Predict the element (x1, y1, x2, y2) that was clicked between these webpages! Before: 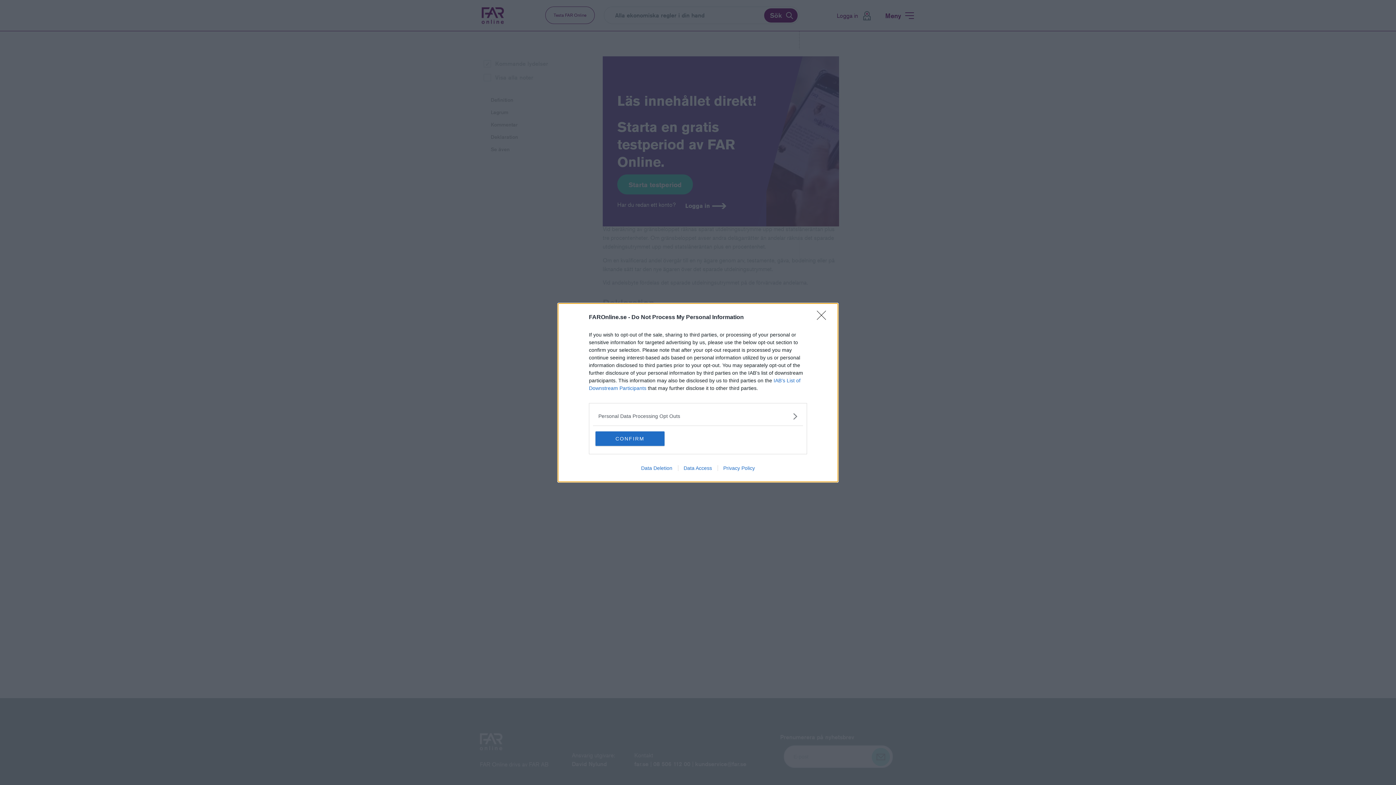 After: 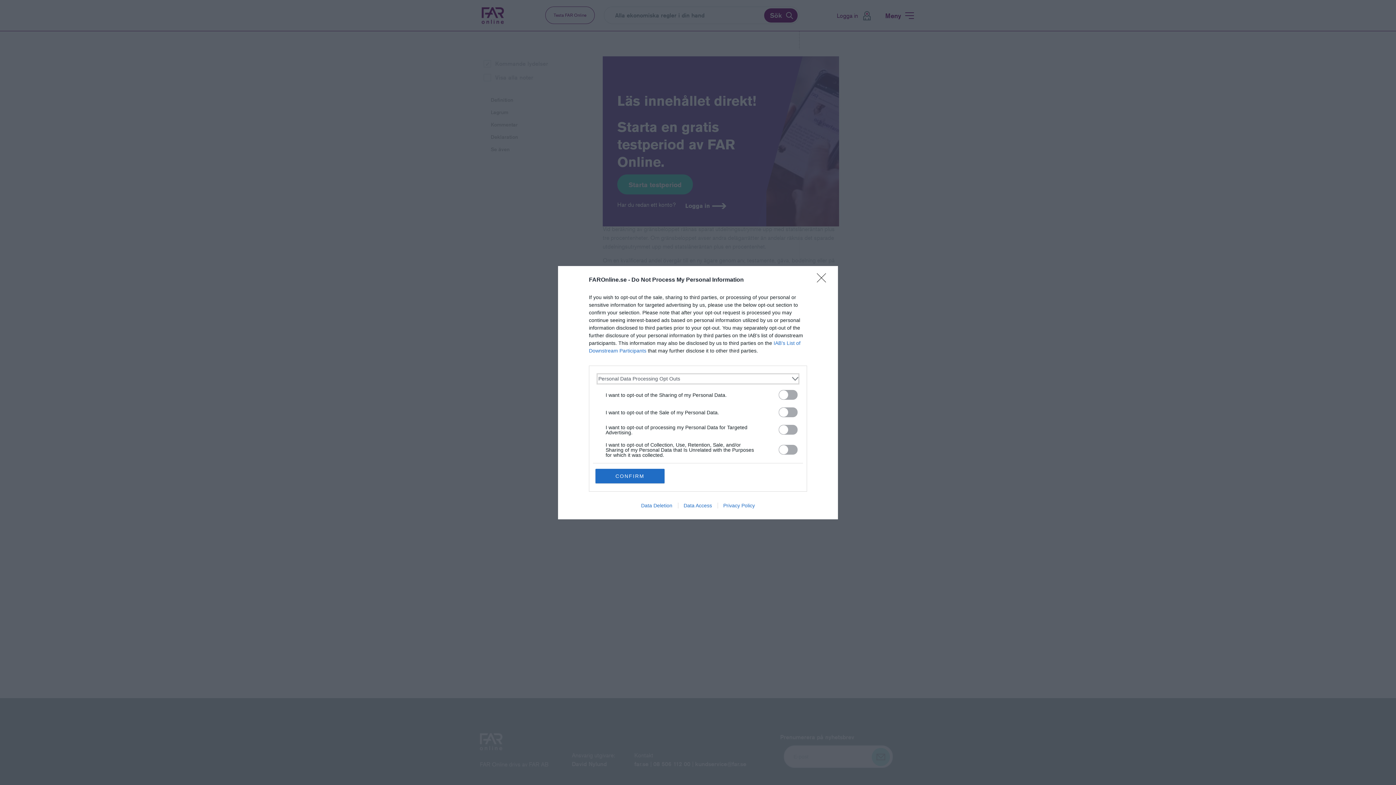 Action: bbox: (598, 412, 797, 420) label: Opt-Outs